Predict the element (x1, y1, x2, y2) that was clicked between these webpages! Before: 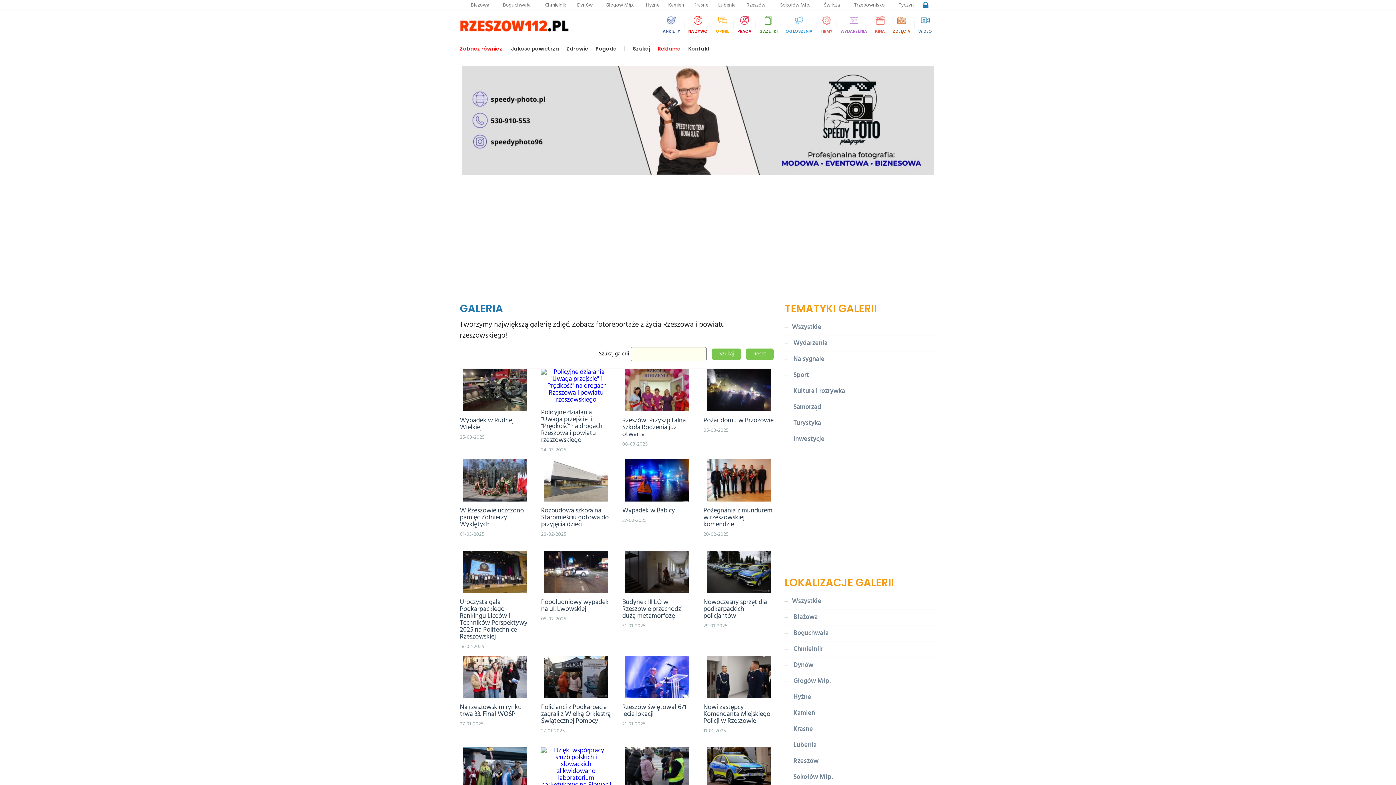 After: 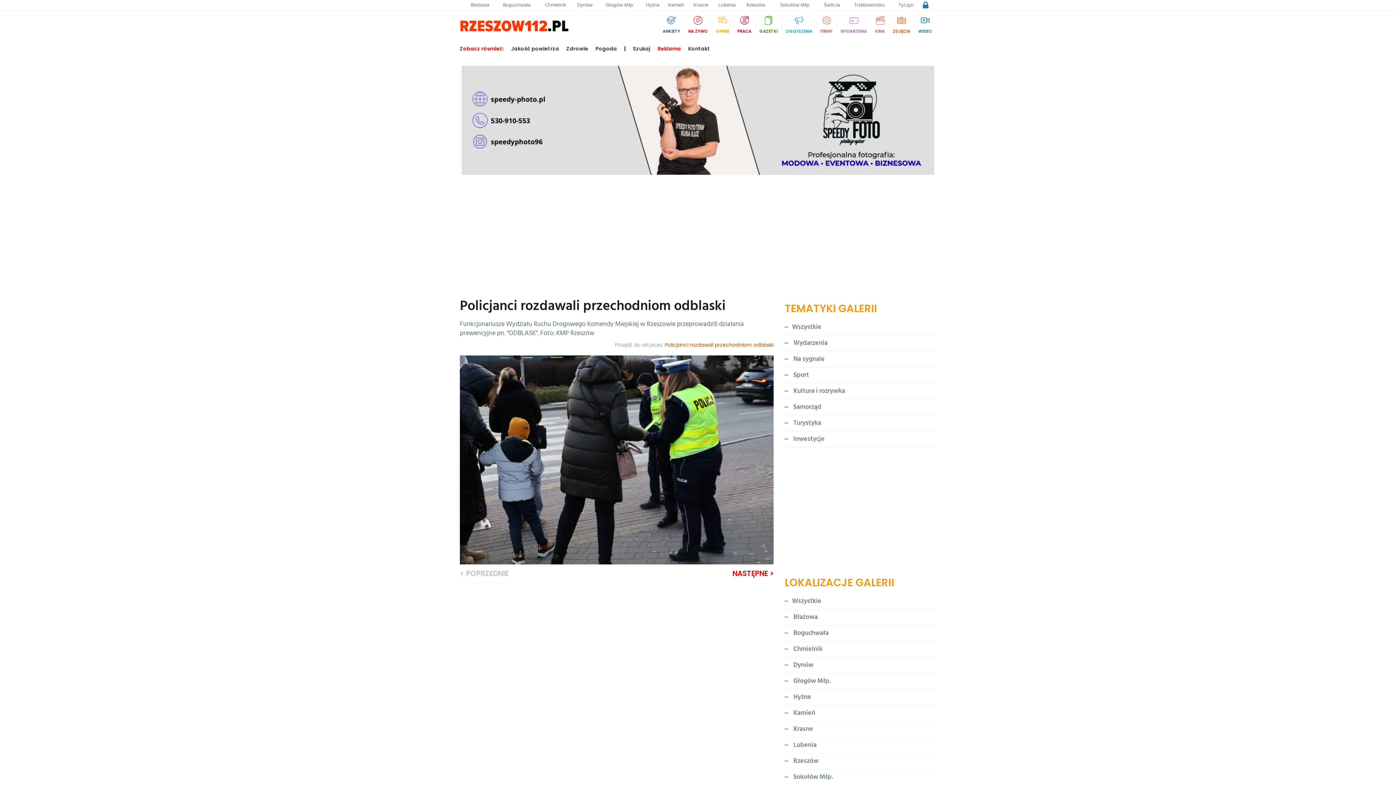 Action: bbox: (625, 763, 689, 774)